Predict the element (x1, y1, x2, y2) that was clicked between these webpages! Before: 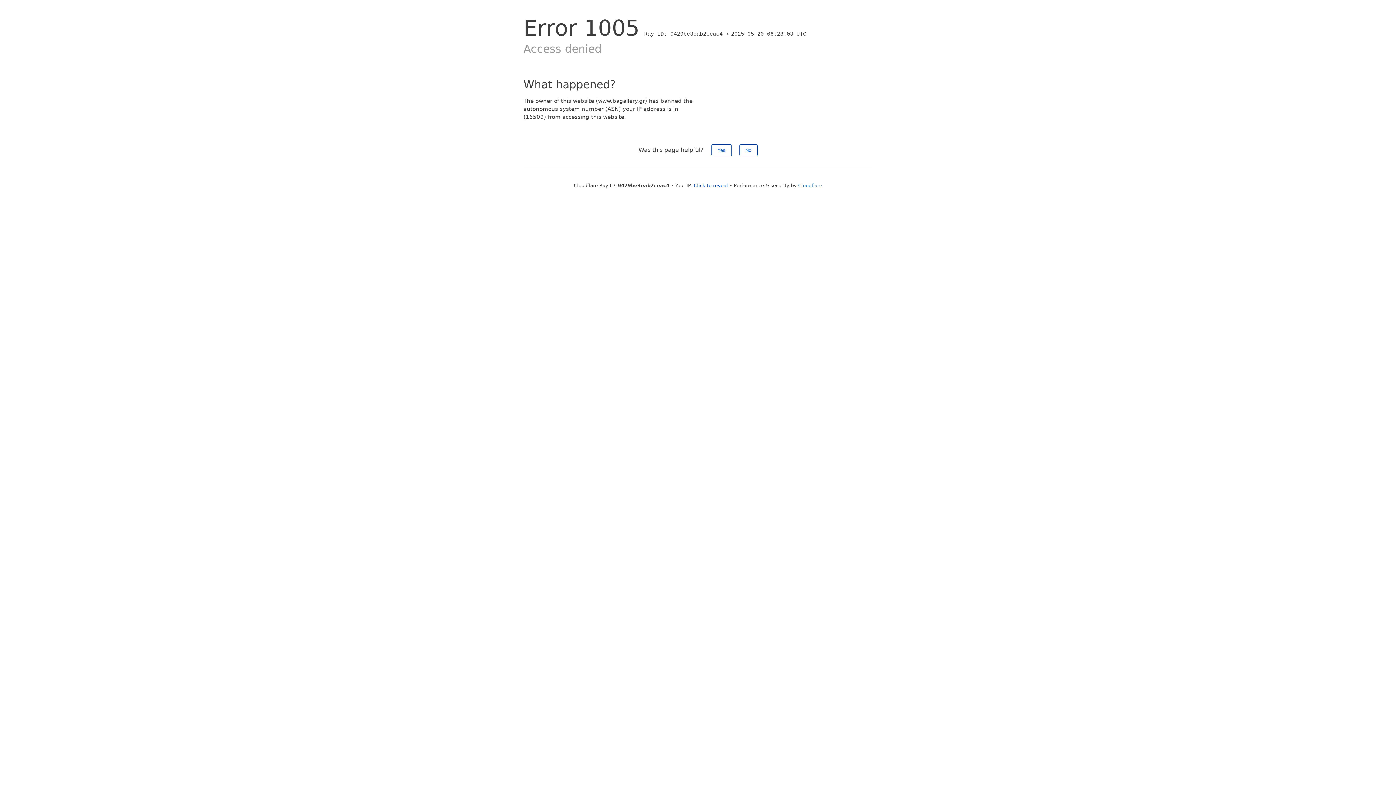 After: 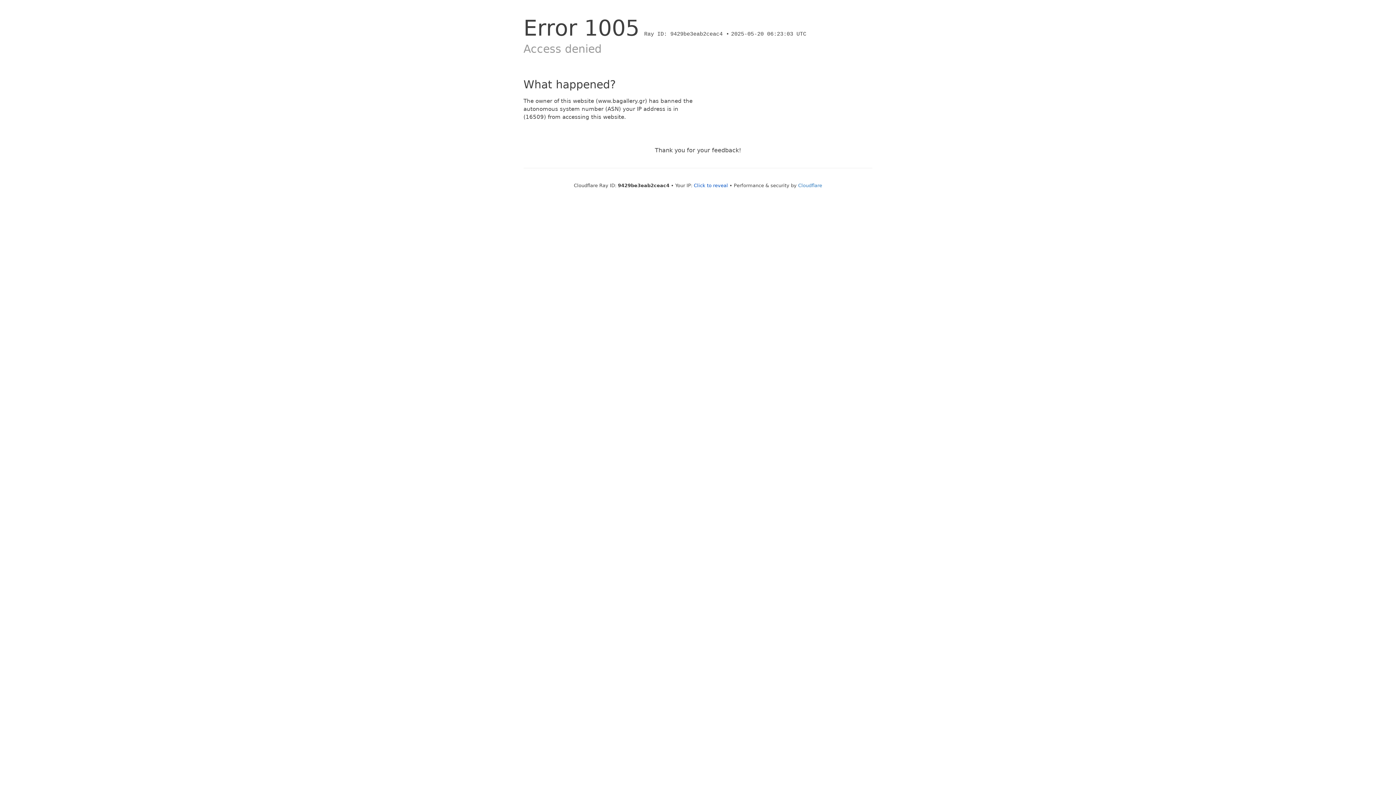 Action: bbox: (739, 144, 757, 156) label: No